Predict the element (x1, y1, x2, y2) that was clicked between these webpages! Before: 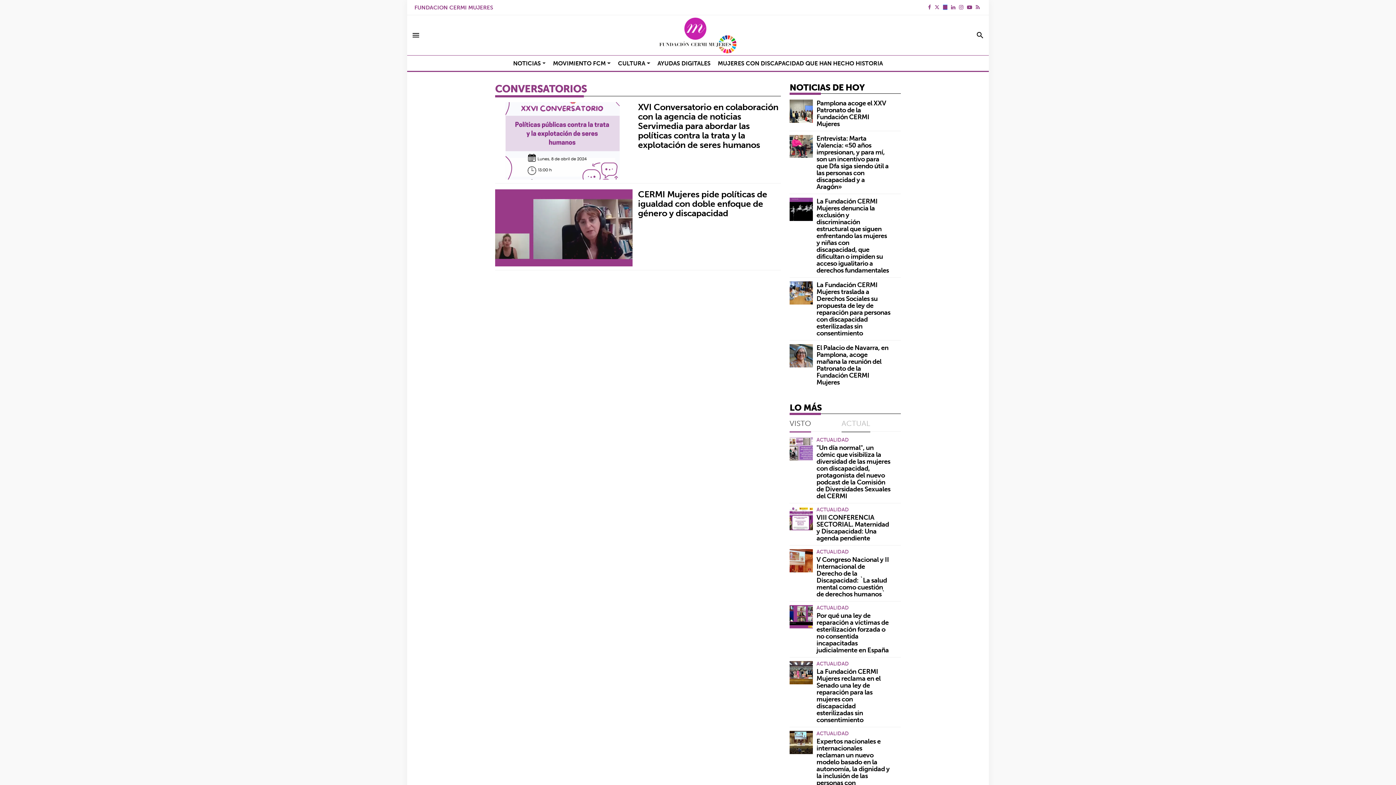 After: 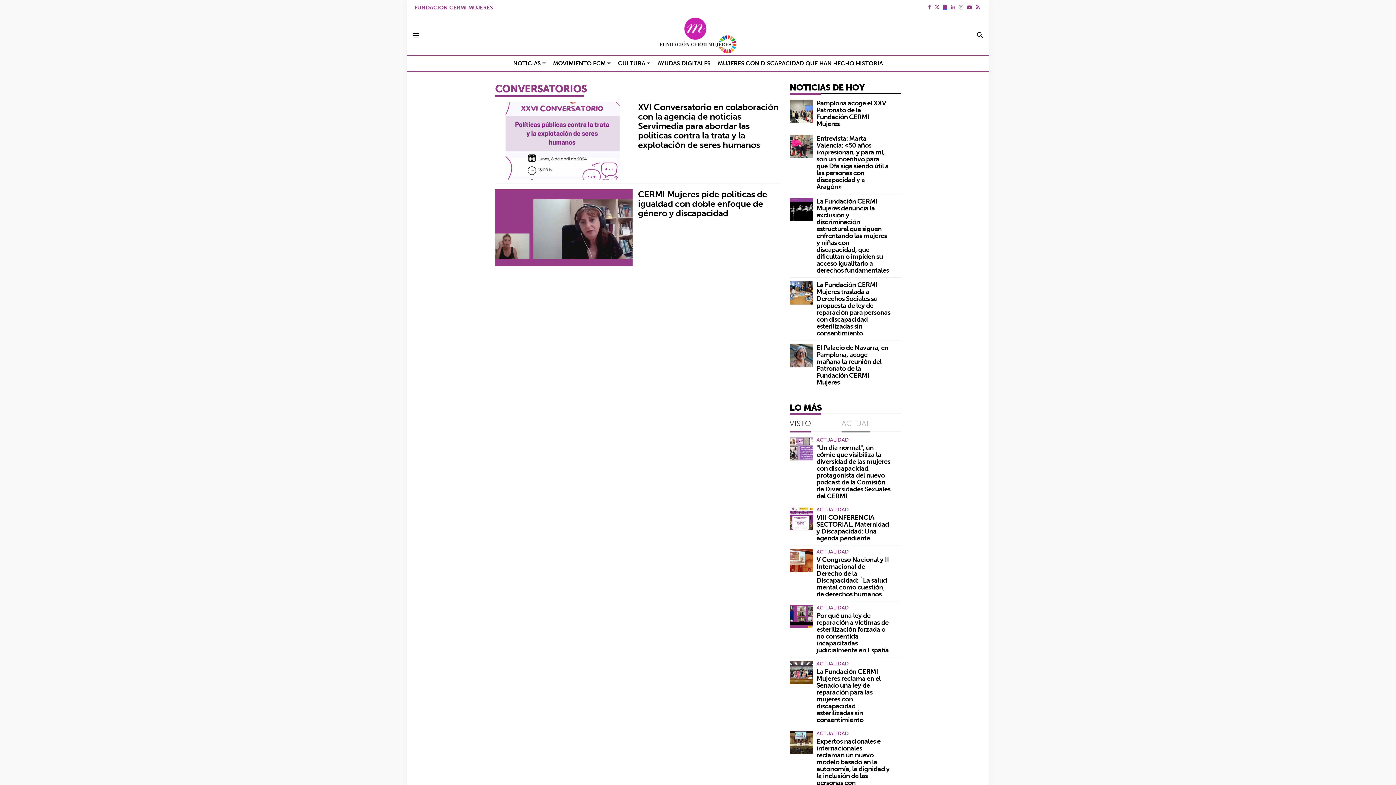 Action: bbox: (959, 2, 963, 11)